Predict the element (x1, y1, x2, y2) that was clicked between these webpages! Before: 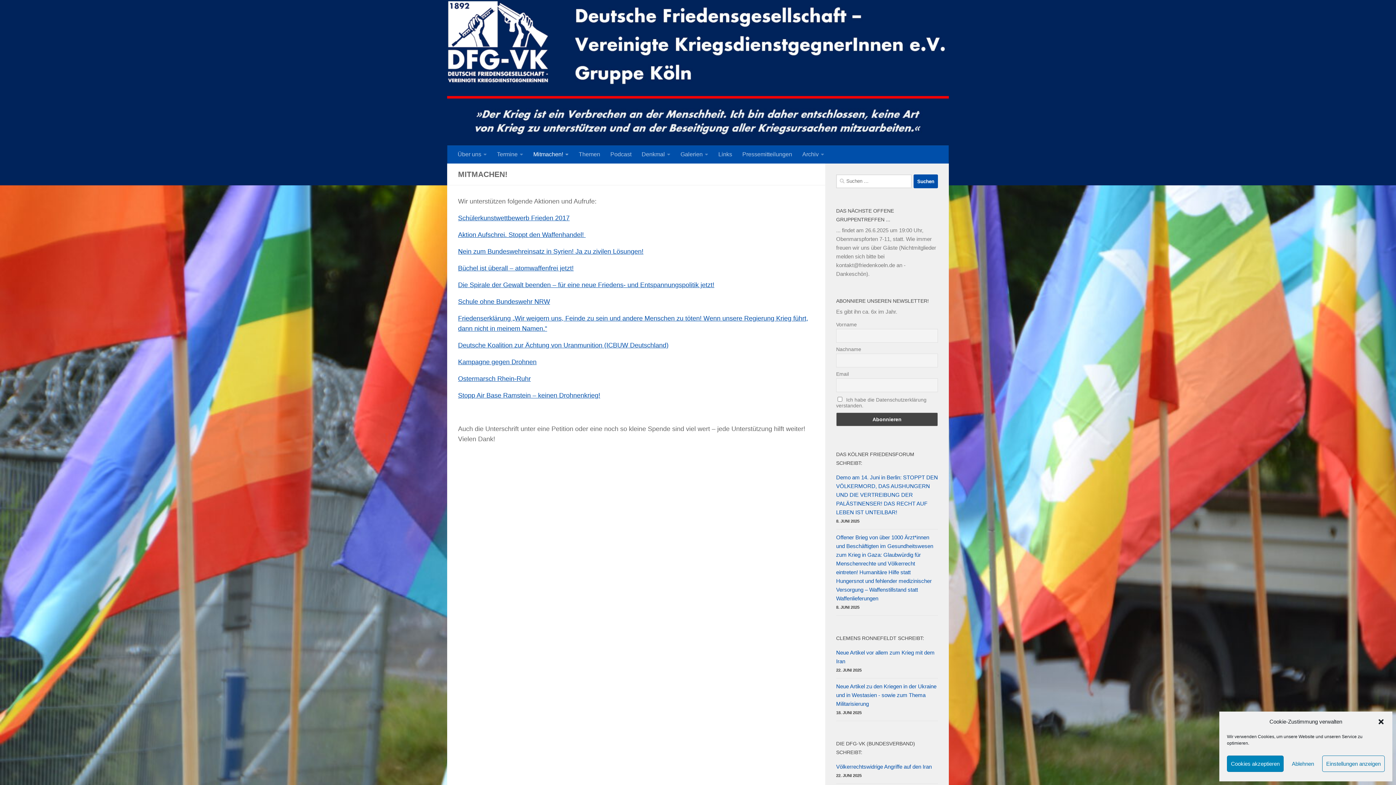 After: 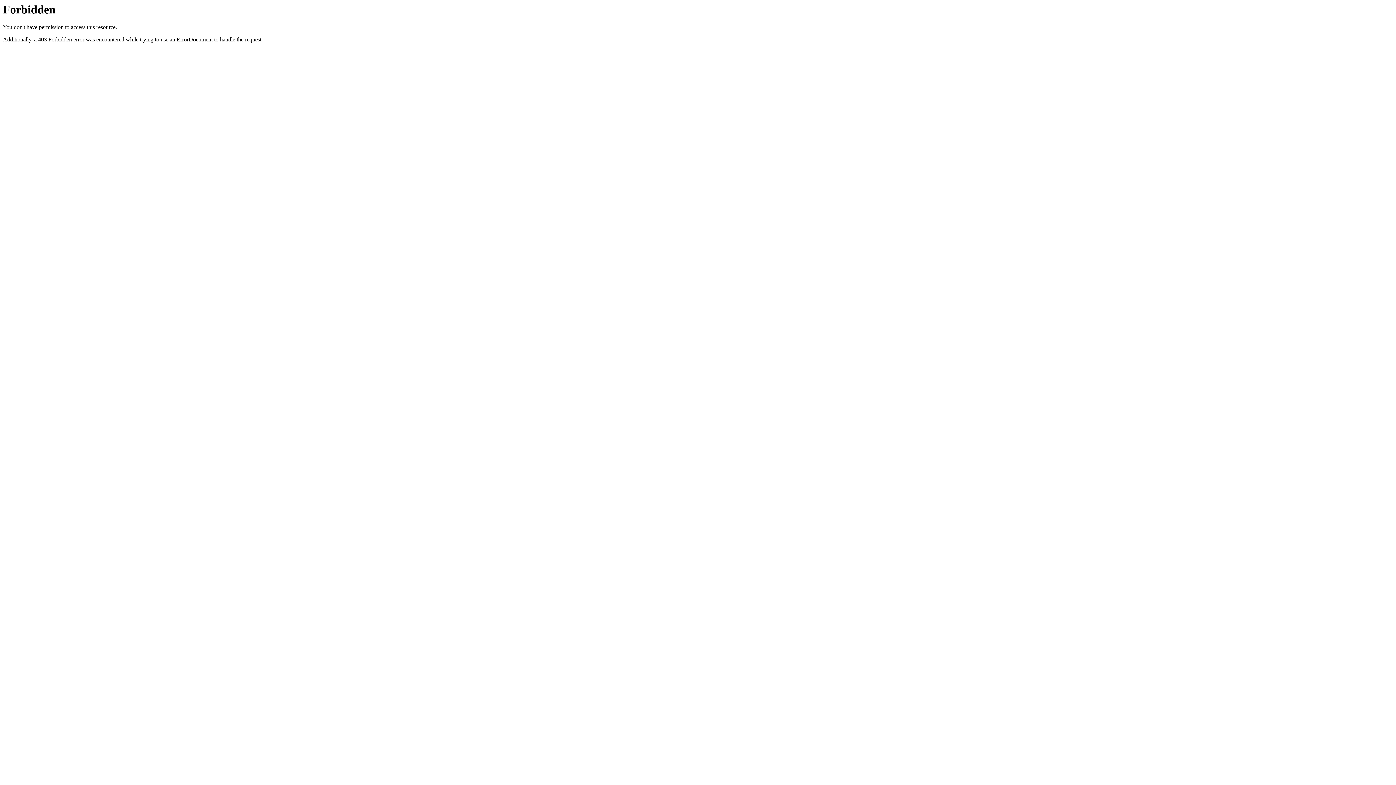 Action: bbox: (836, 635, 924, 641) label: CLEMENS RONNEFELDT SCHREIBT: